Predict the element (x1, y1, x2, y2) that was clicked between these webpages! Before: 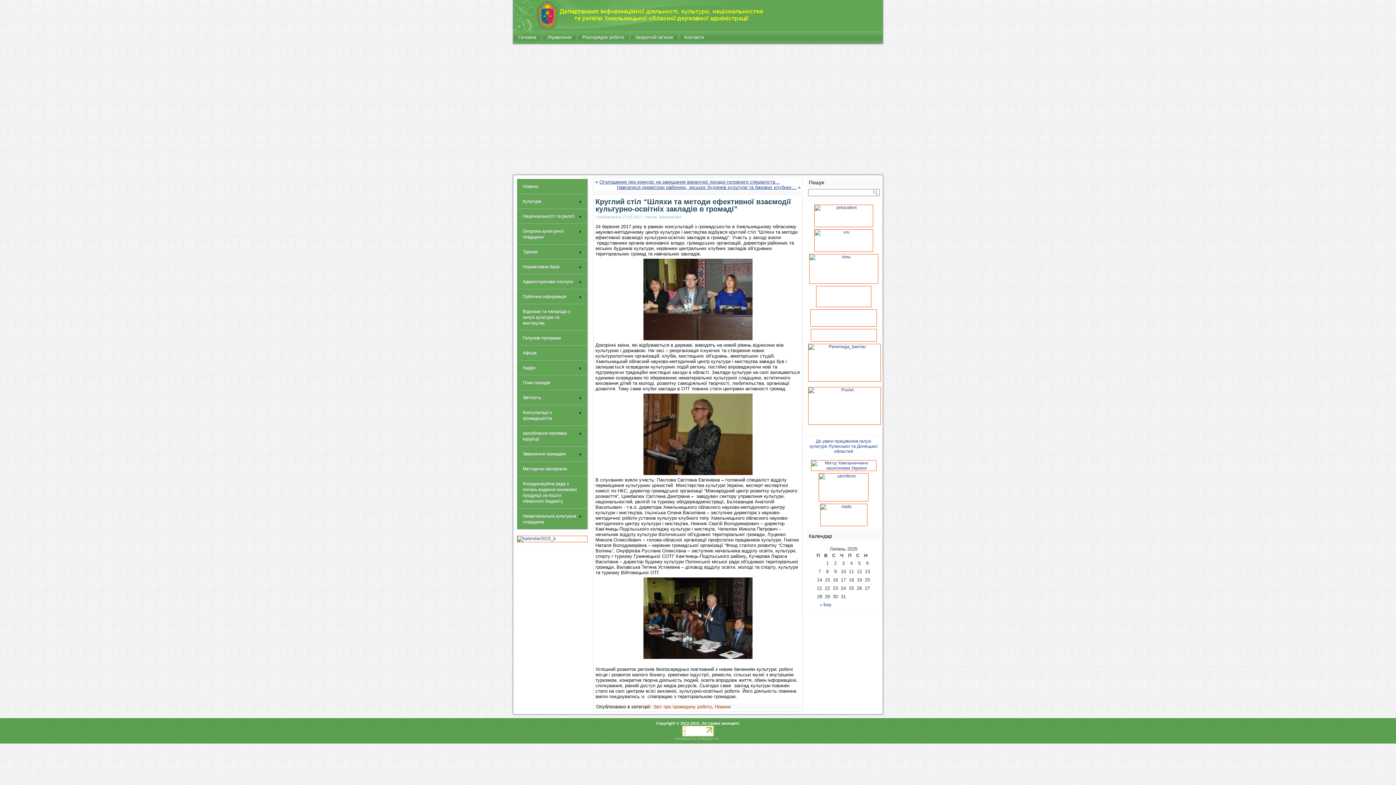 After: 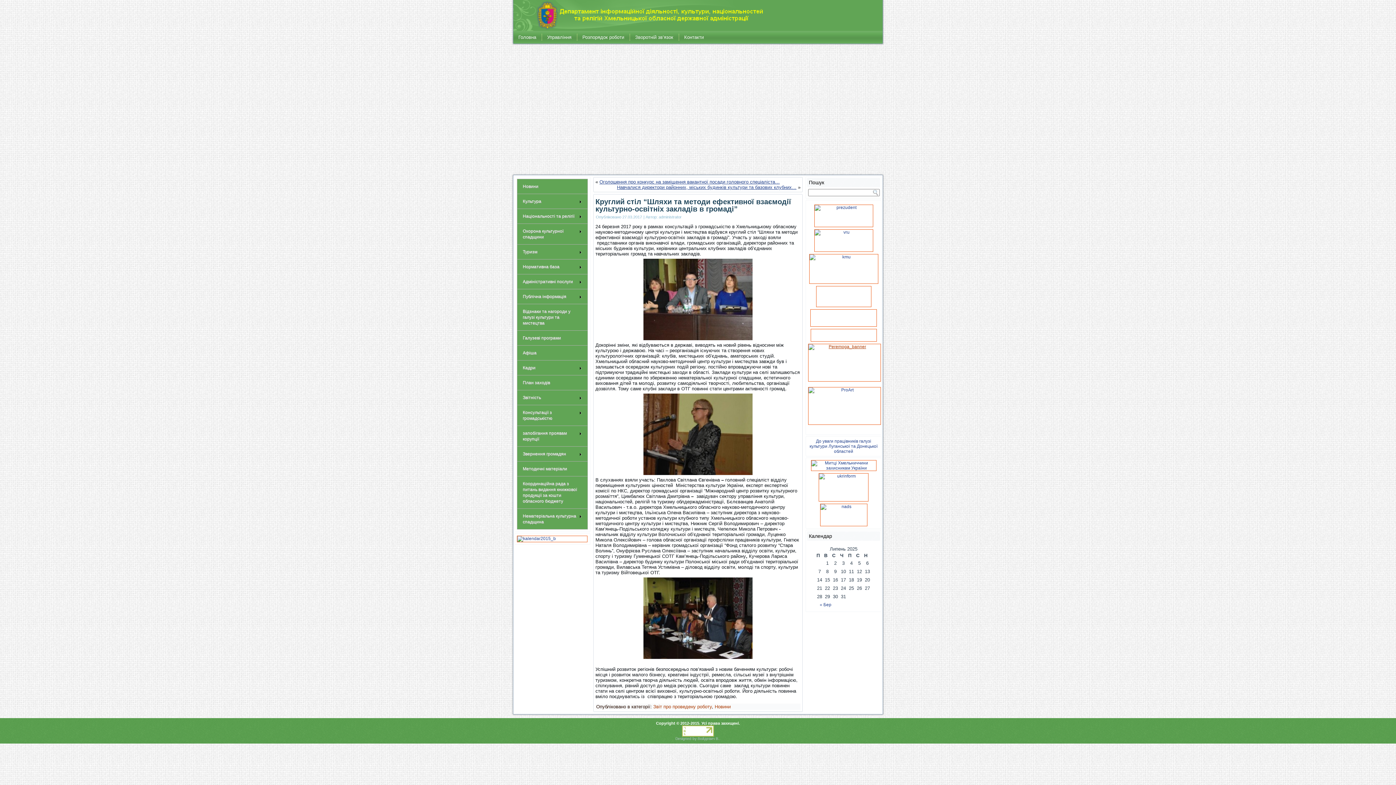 Action: bbox: (808, 344, 879, 381)